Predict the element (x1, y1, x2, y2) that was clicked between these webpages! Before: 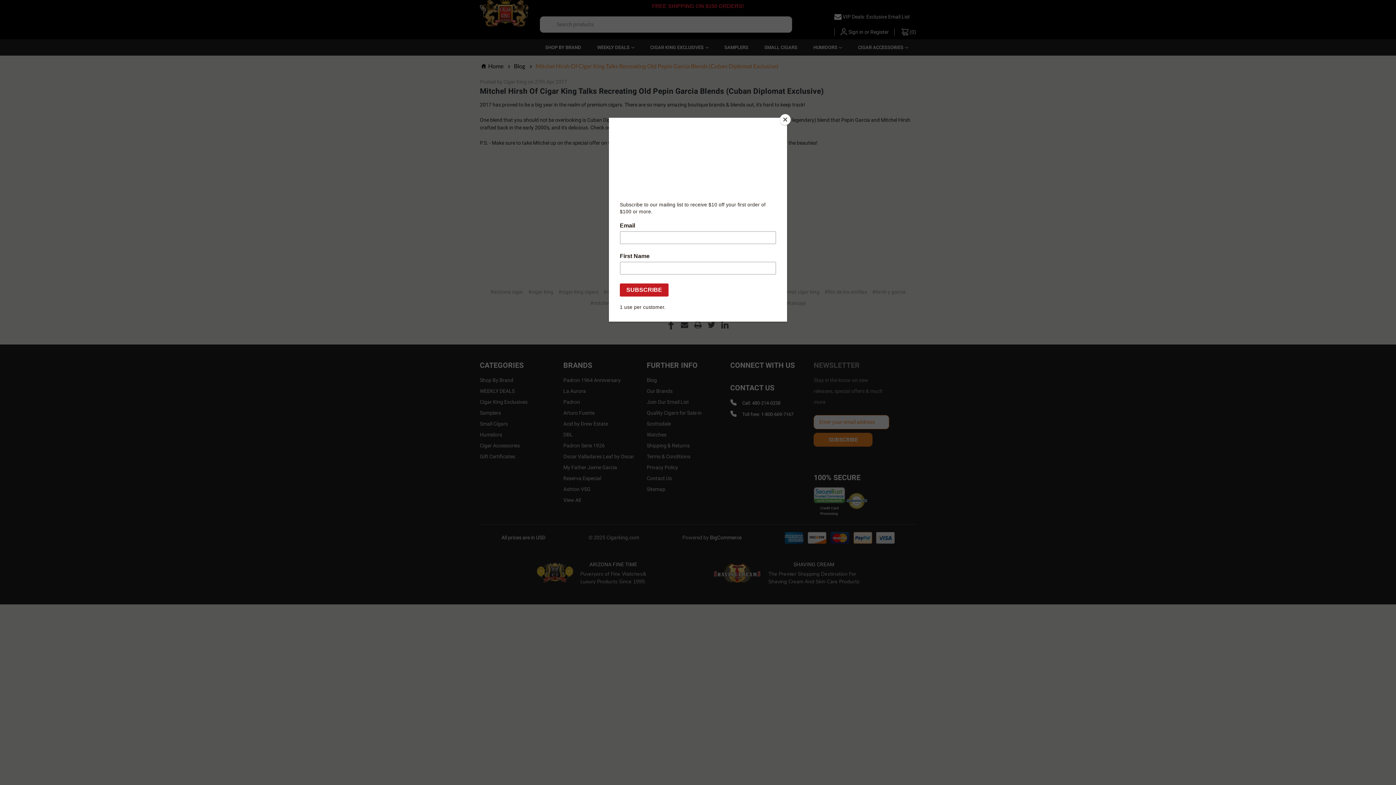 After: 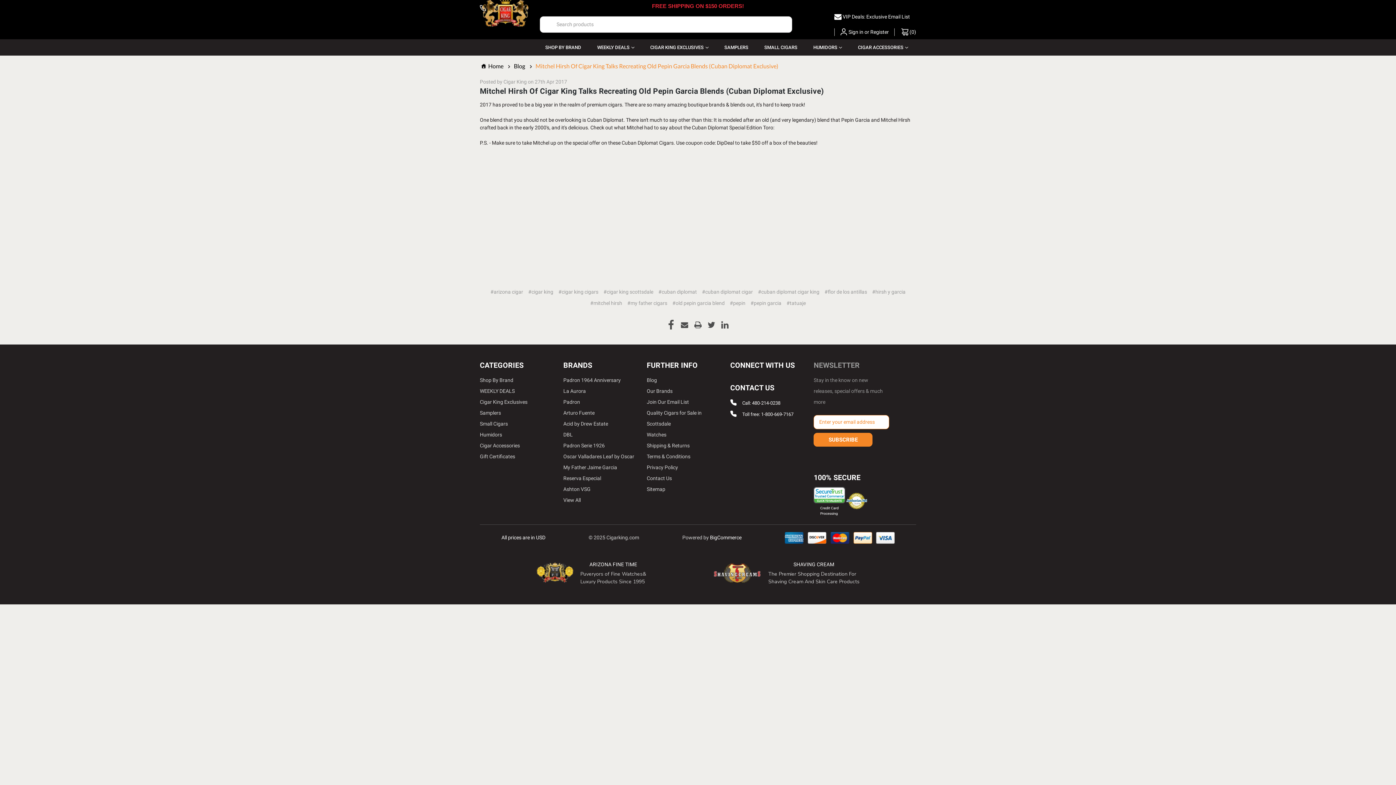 Action: bbox: (780, 114, 790, 125) label: Close